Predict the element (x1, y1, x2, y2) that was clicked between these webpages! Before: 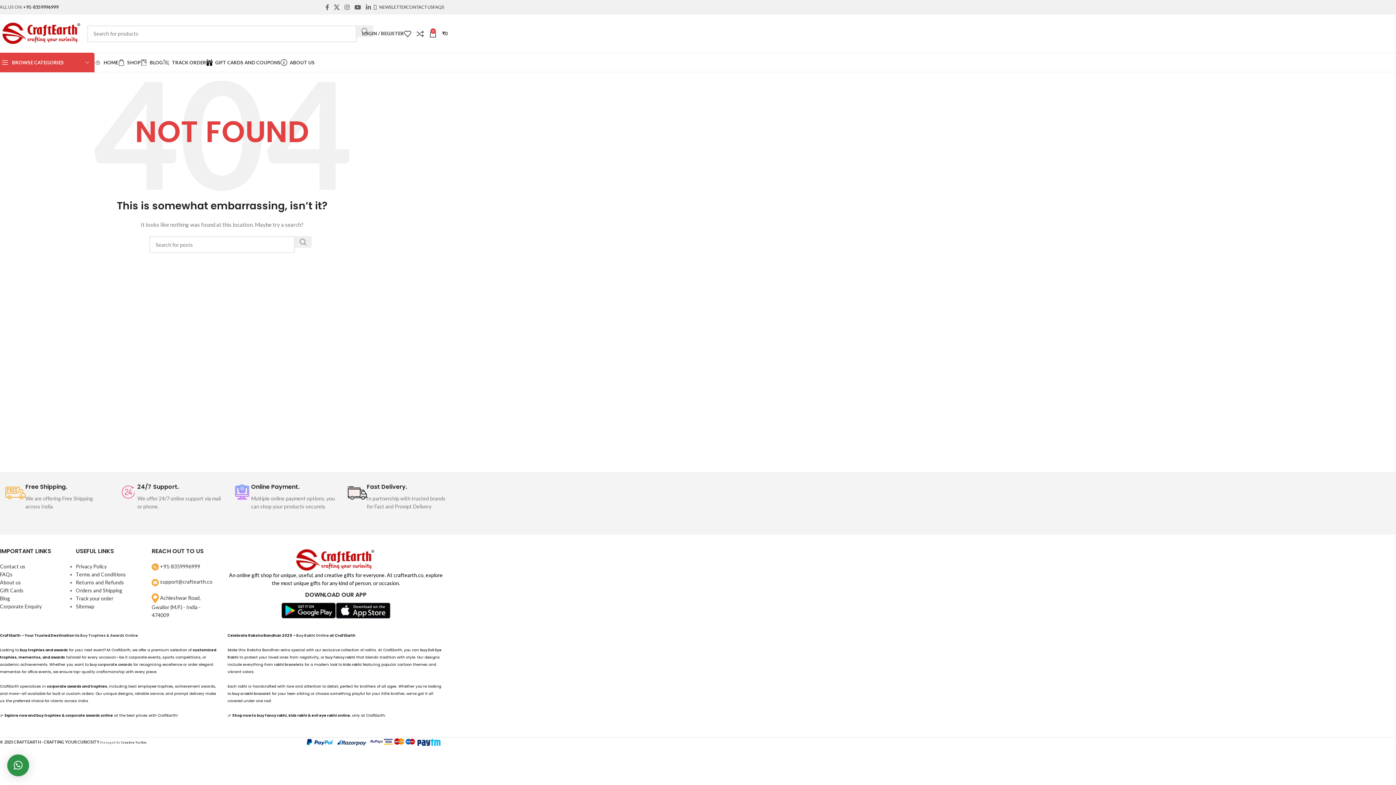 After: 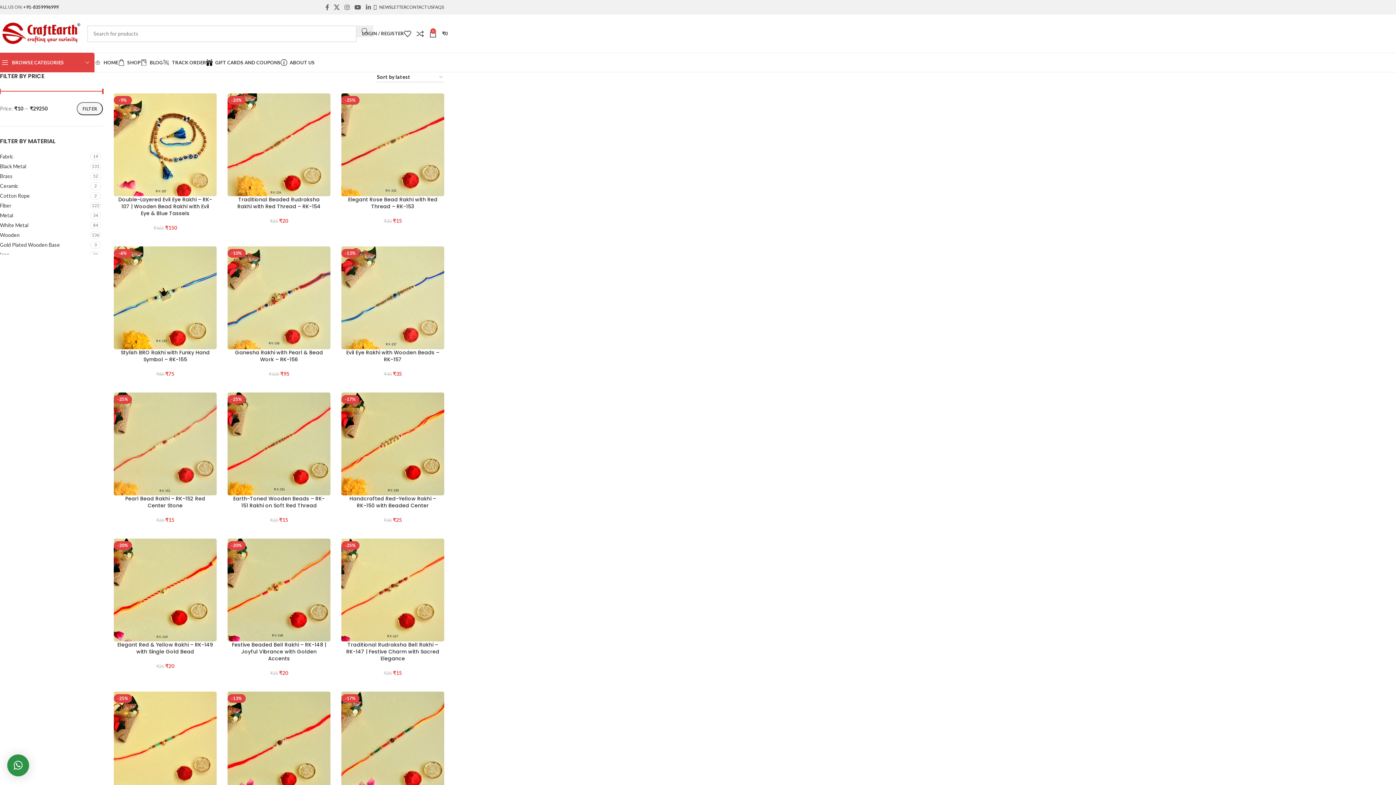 Action: label: SHOP bbox: (118, 55, 140, 69)